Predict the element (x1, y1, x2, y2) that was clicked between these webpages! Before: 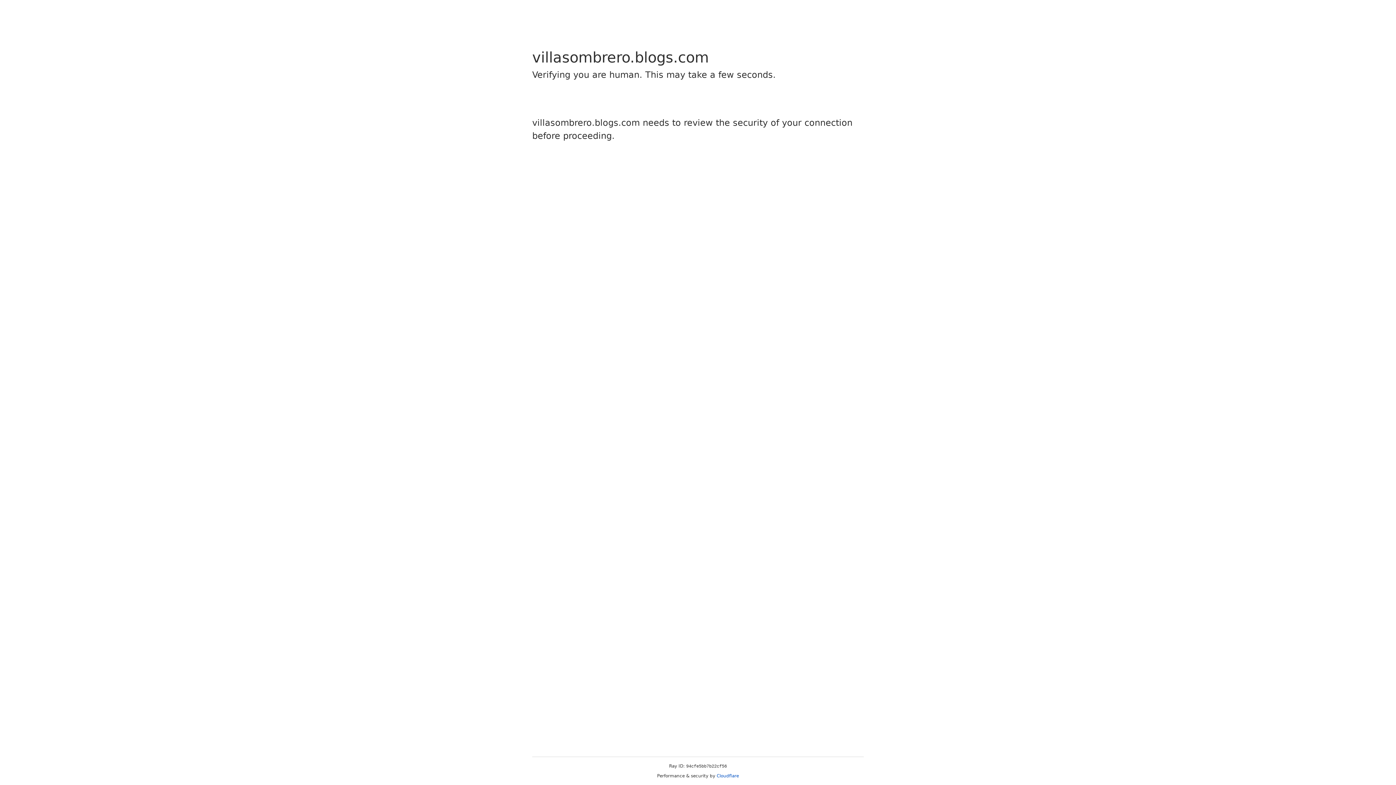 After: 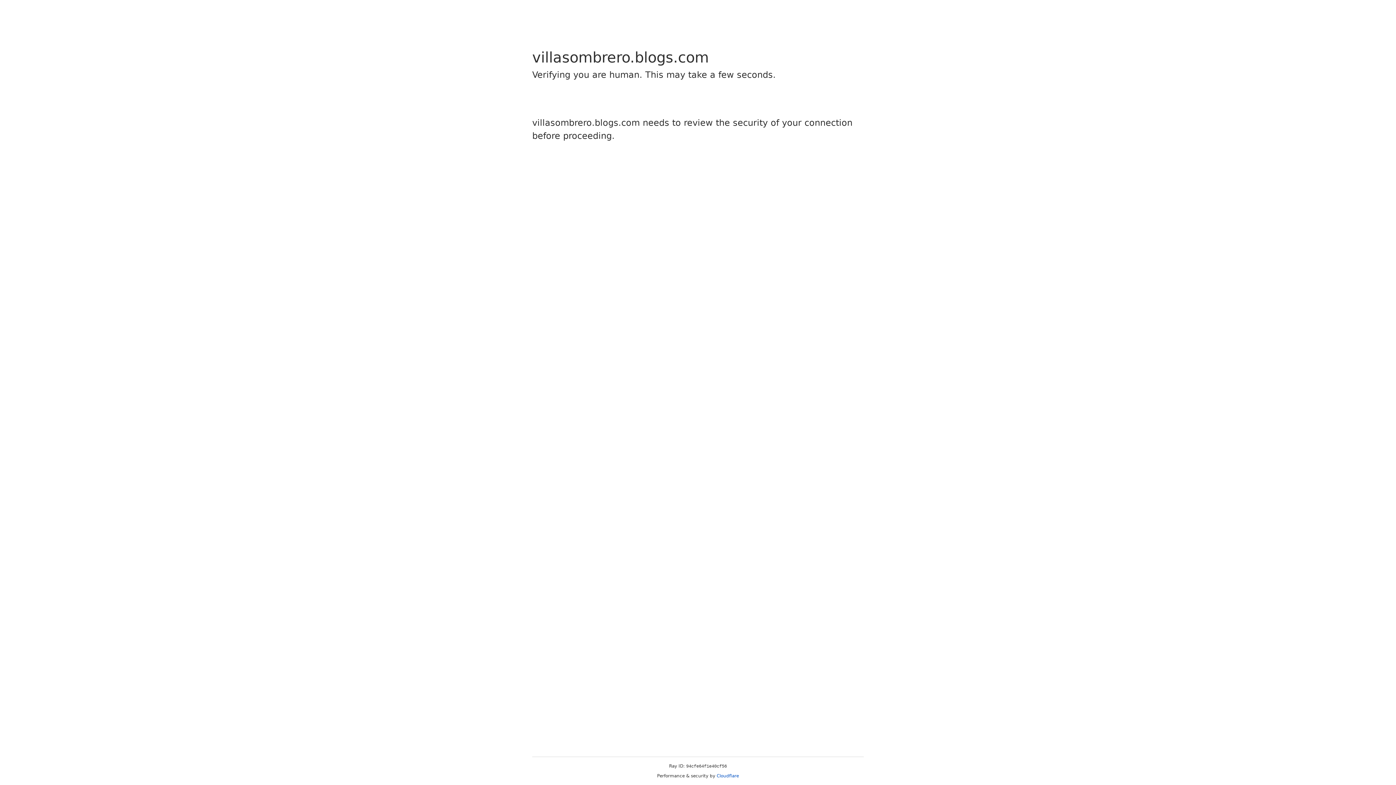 Action: bbox: (716, 773, 739, 778) label: Cloudflare